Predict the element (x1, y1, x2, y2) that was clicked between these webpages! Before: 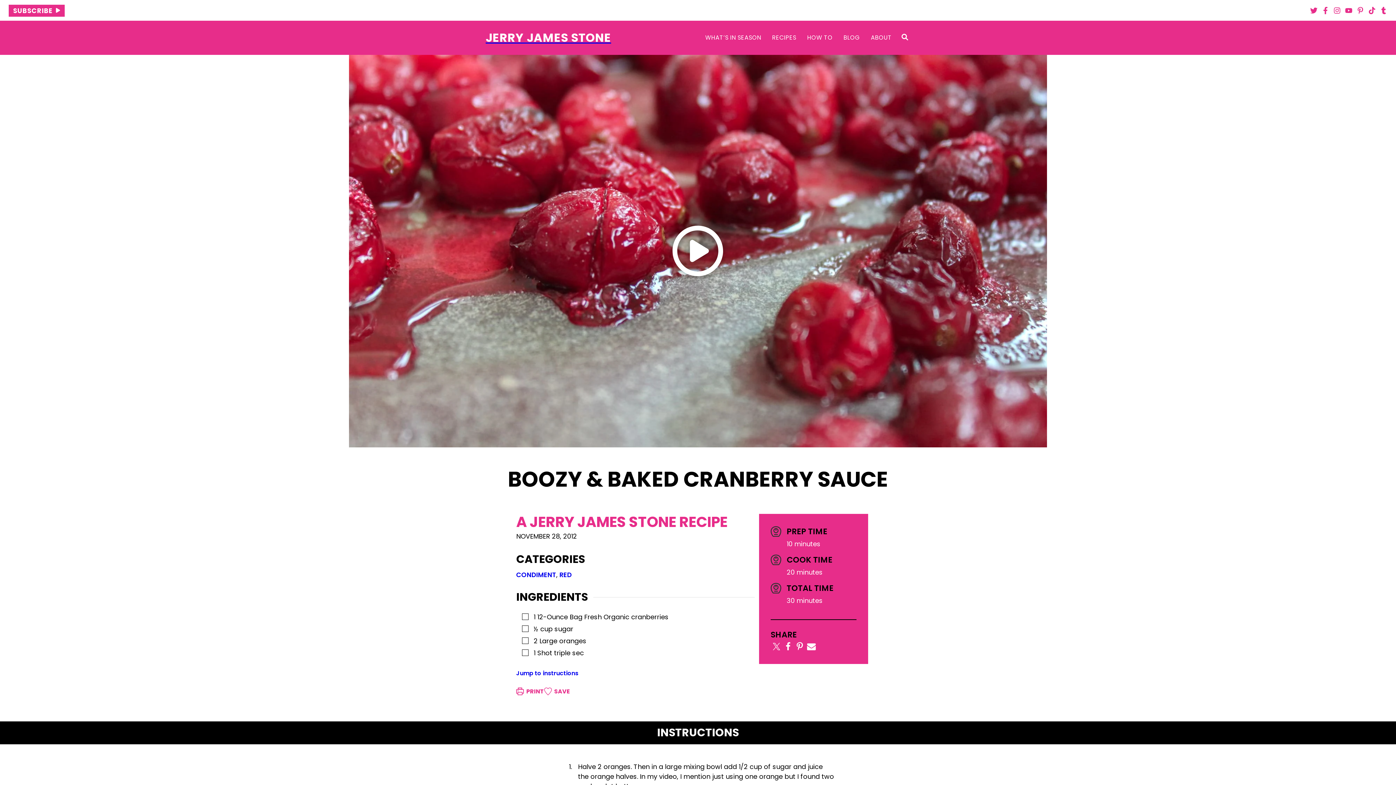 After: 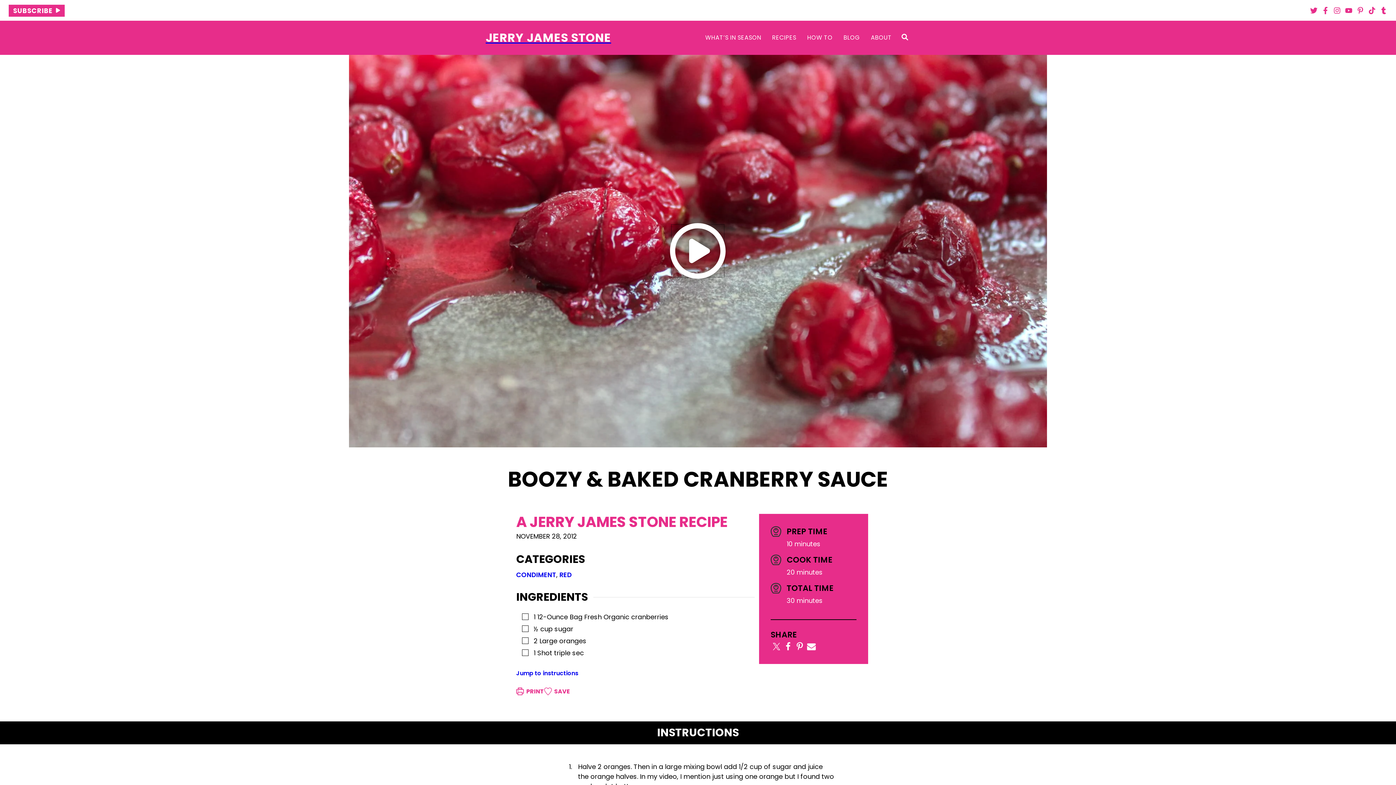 Action: bbox: (672, 225, 723, 276) label: Play YouTube Video for Boozy & Baked Cranberry Sauce